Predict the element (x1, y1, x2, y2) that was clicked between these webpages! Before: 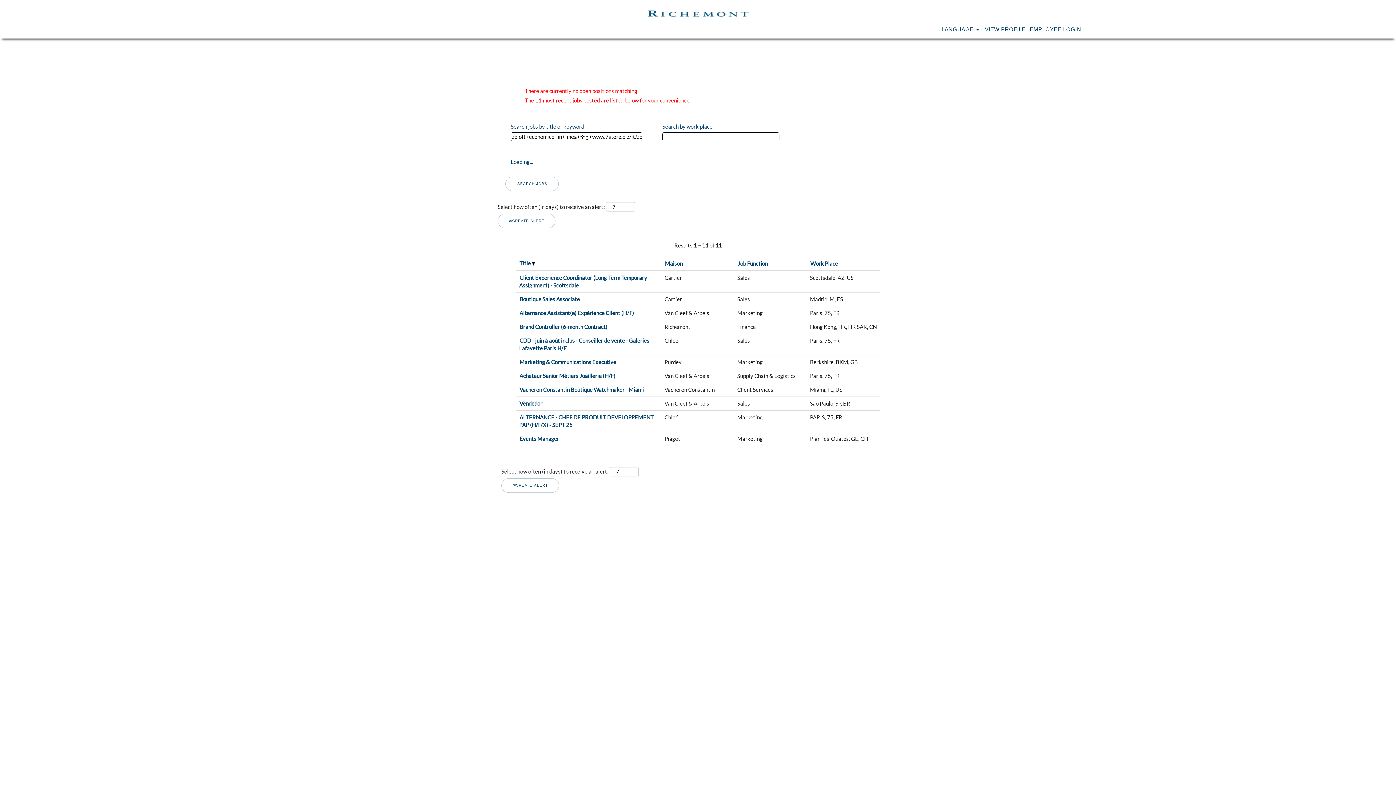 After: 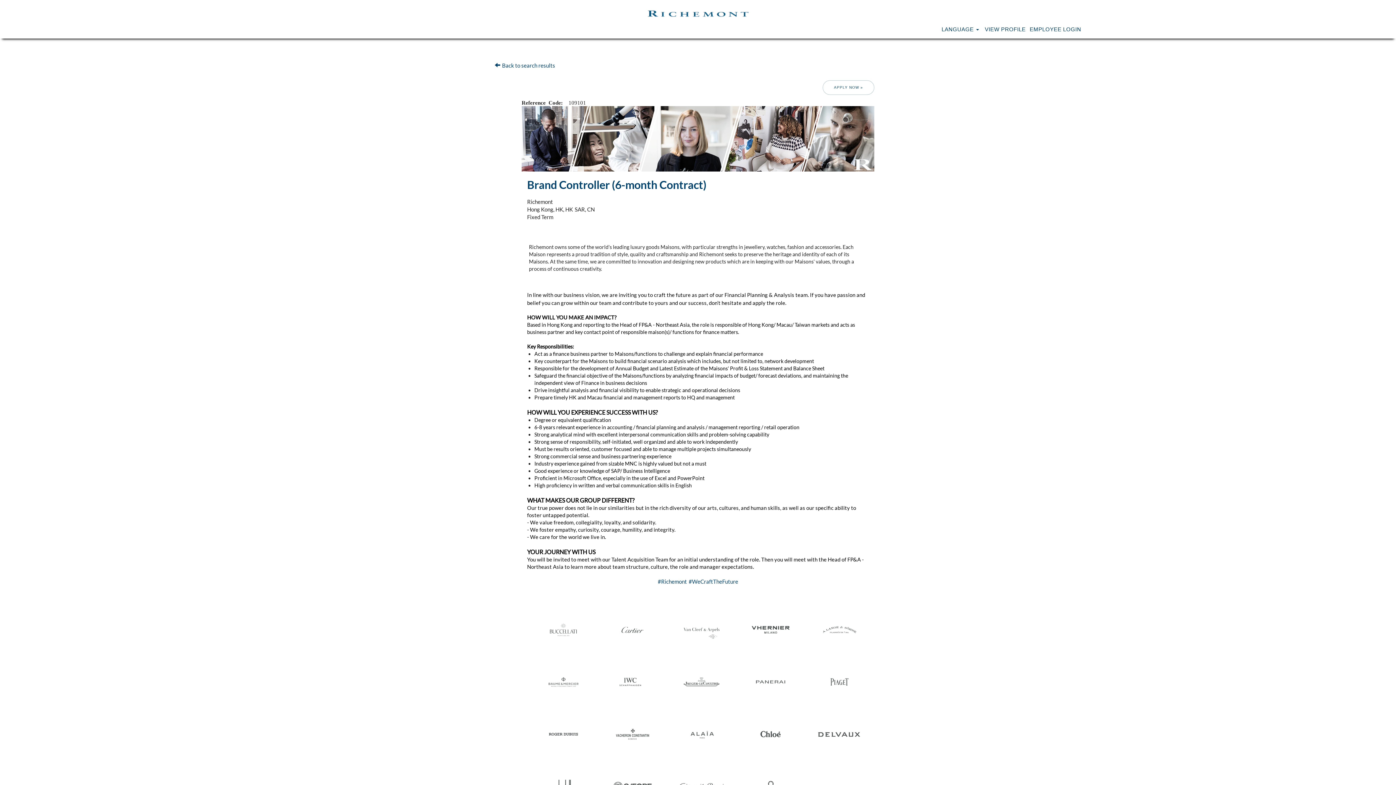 Action: label: Brand Controller (6-month Contract) bbox: (519, 323, 608, 330)